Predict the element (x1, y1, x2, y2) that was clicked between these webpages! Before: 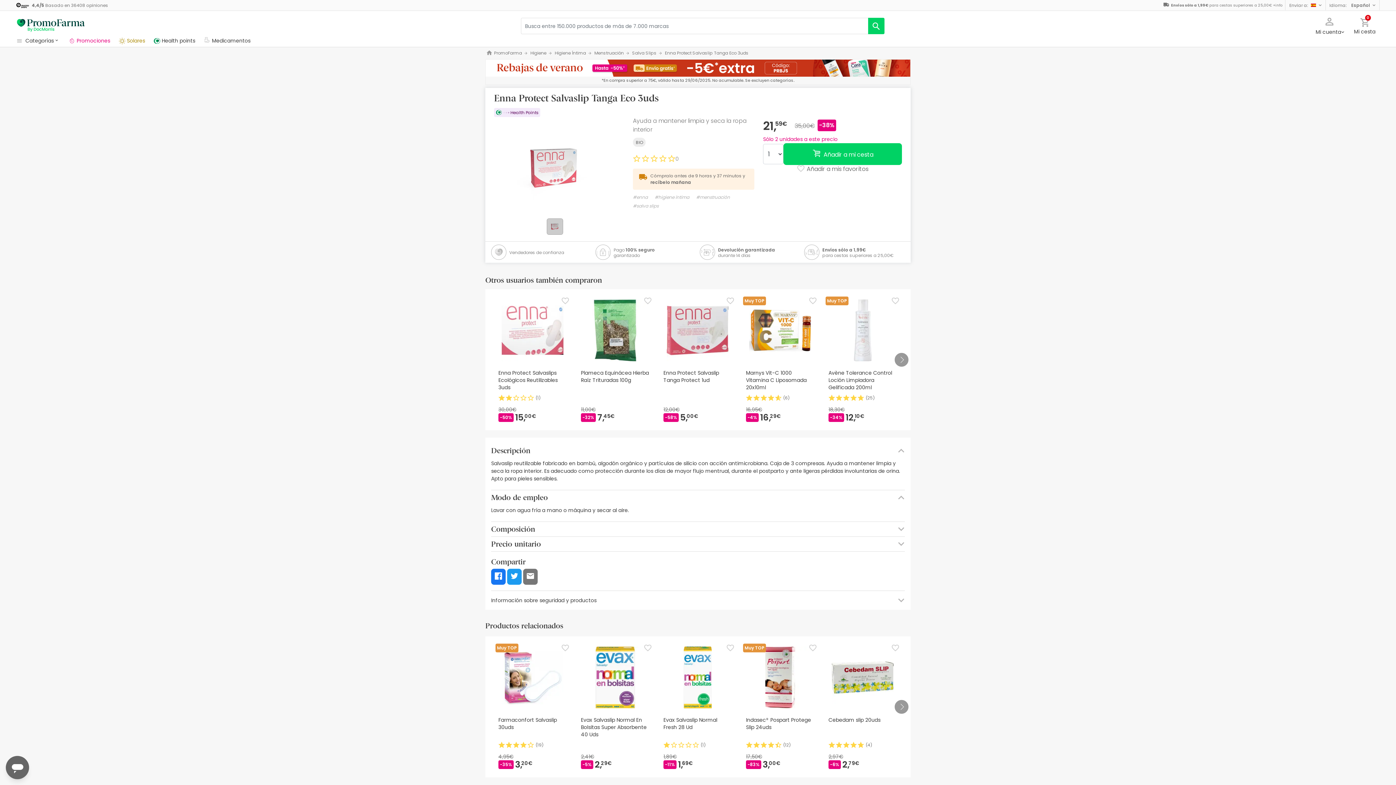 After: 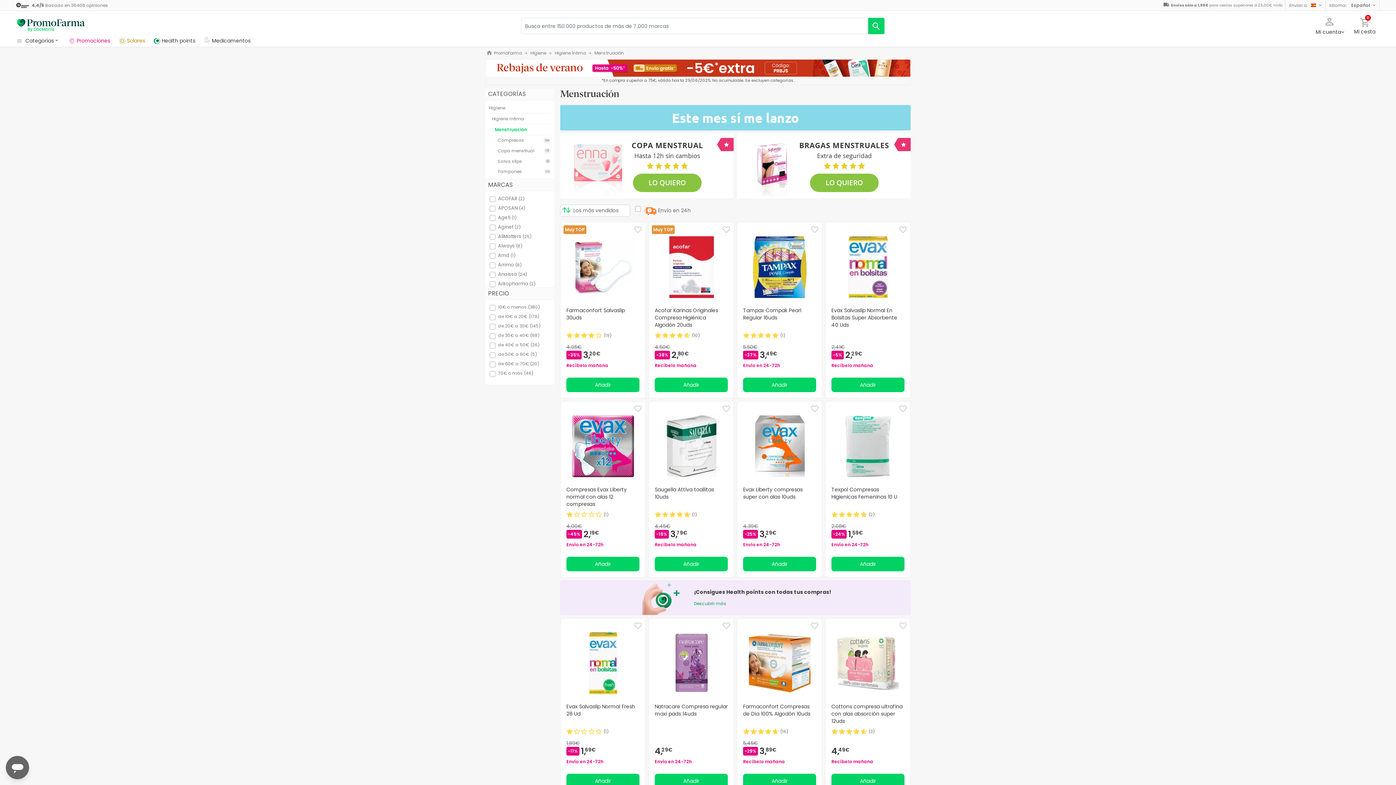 Action: bbox: (594, 49, 623, 55) label: Menstruación